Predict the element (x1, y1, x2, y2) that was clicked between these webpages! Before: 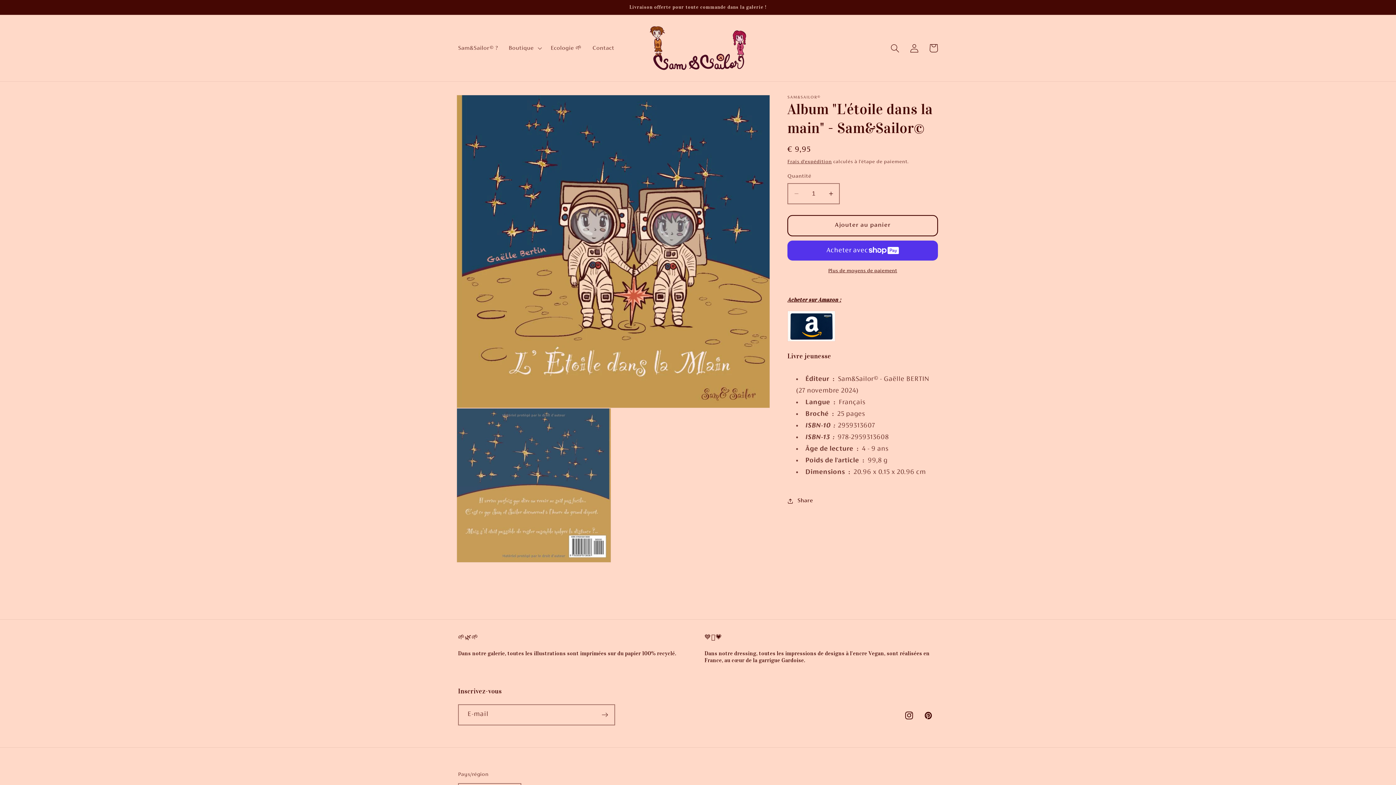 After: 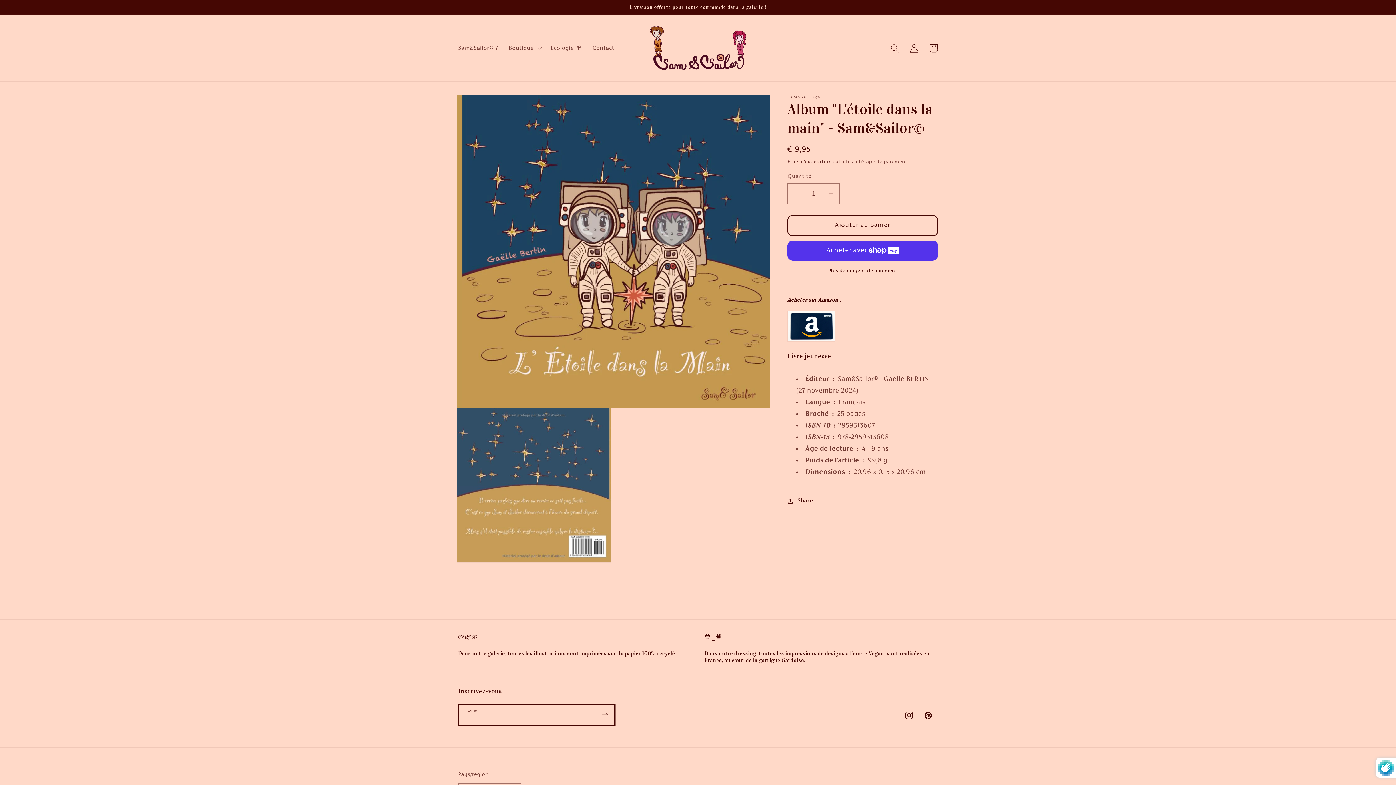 Action: bbox: (595, 704, 614, 725) label: S'inscrire